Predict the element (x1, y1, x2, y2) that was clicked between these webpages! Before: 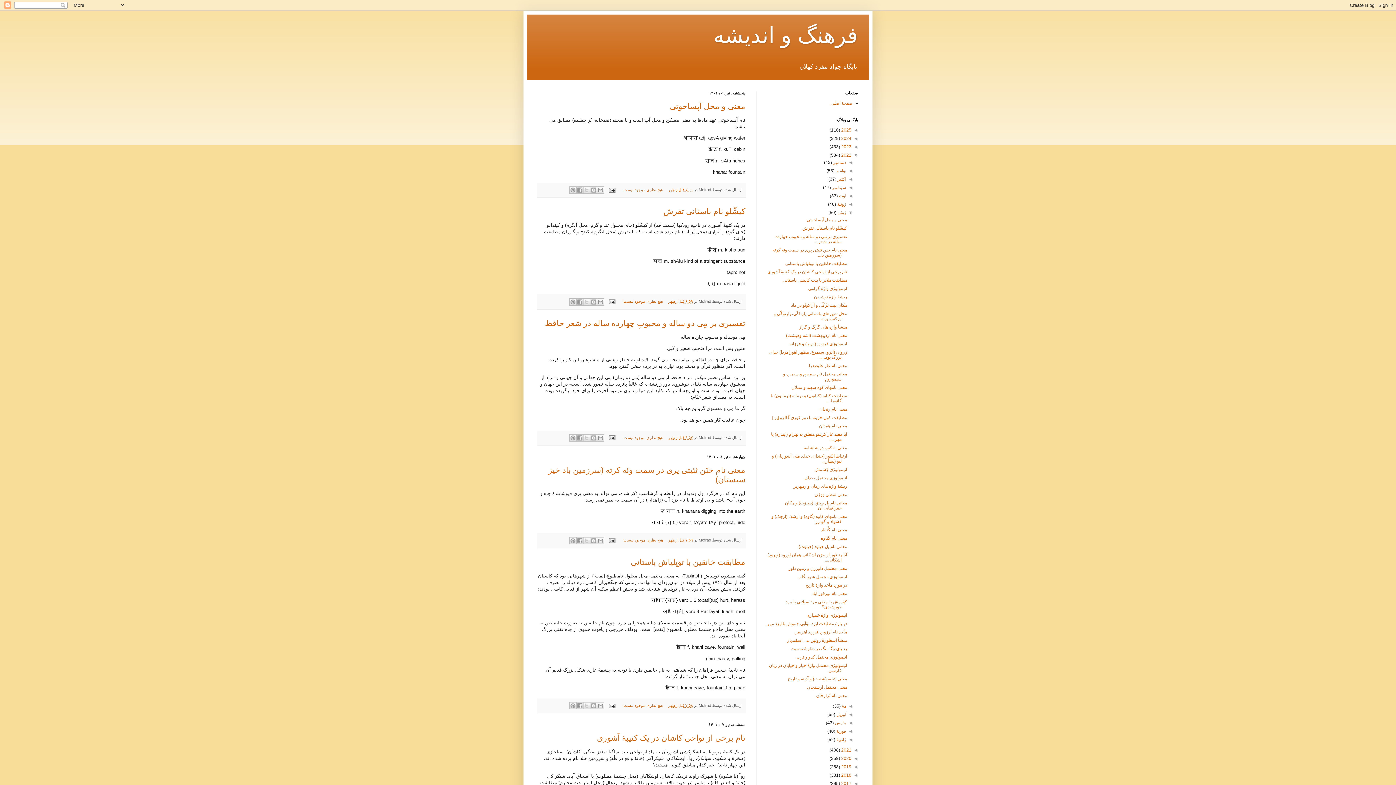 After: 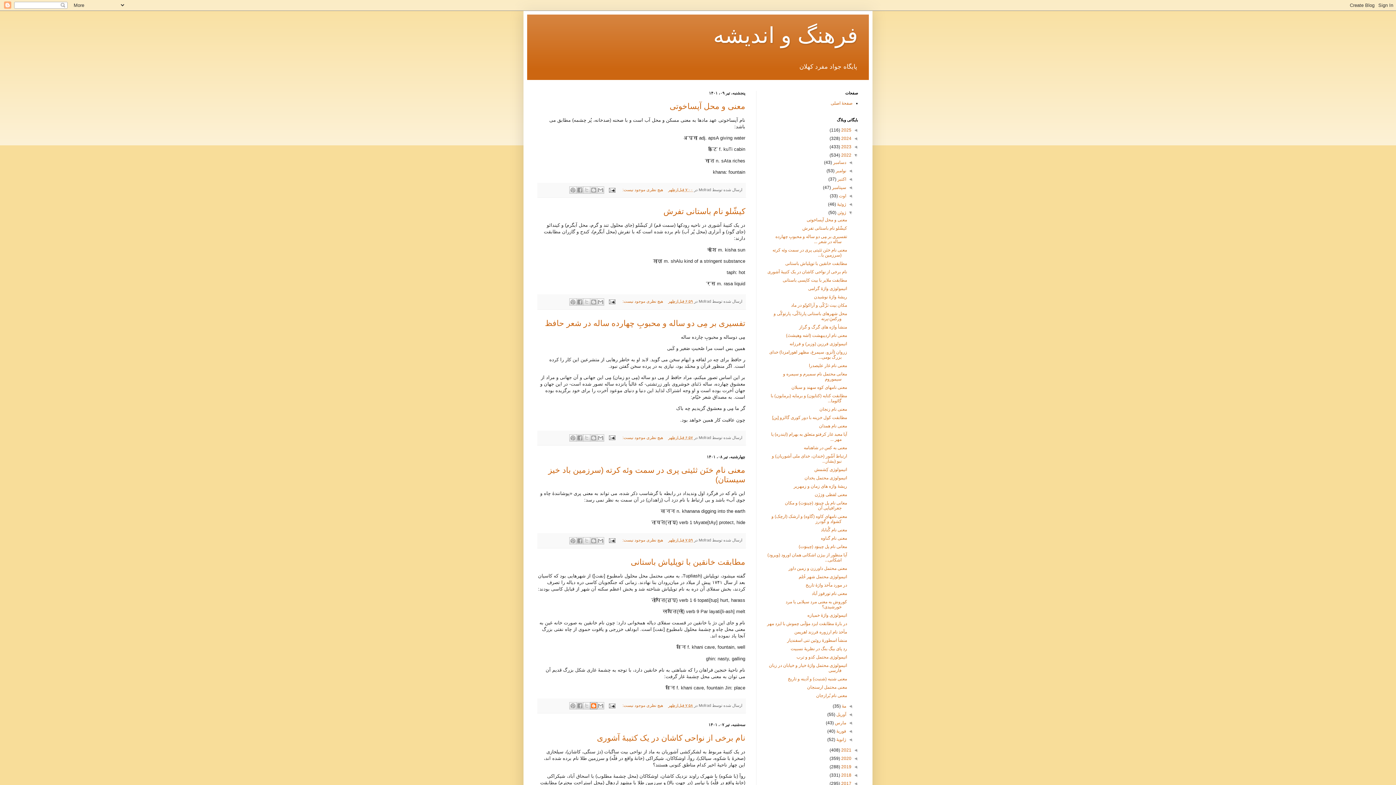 Action: bbox: (590, 702, 597, 709) label: این را در وبلاگ بنویسید!